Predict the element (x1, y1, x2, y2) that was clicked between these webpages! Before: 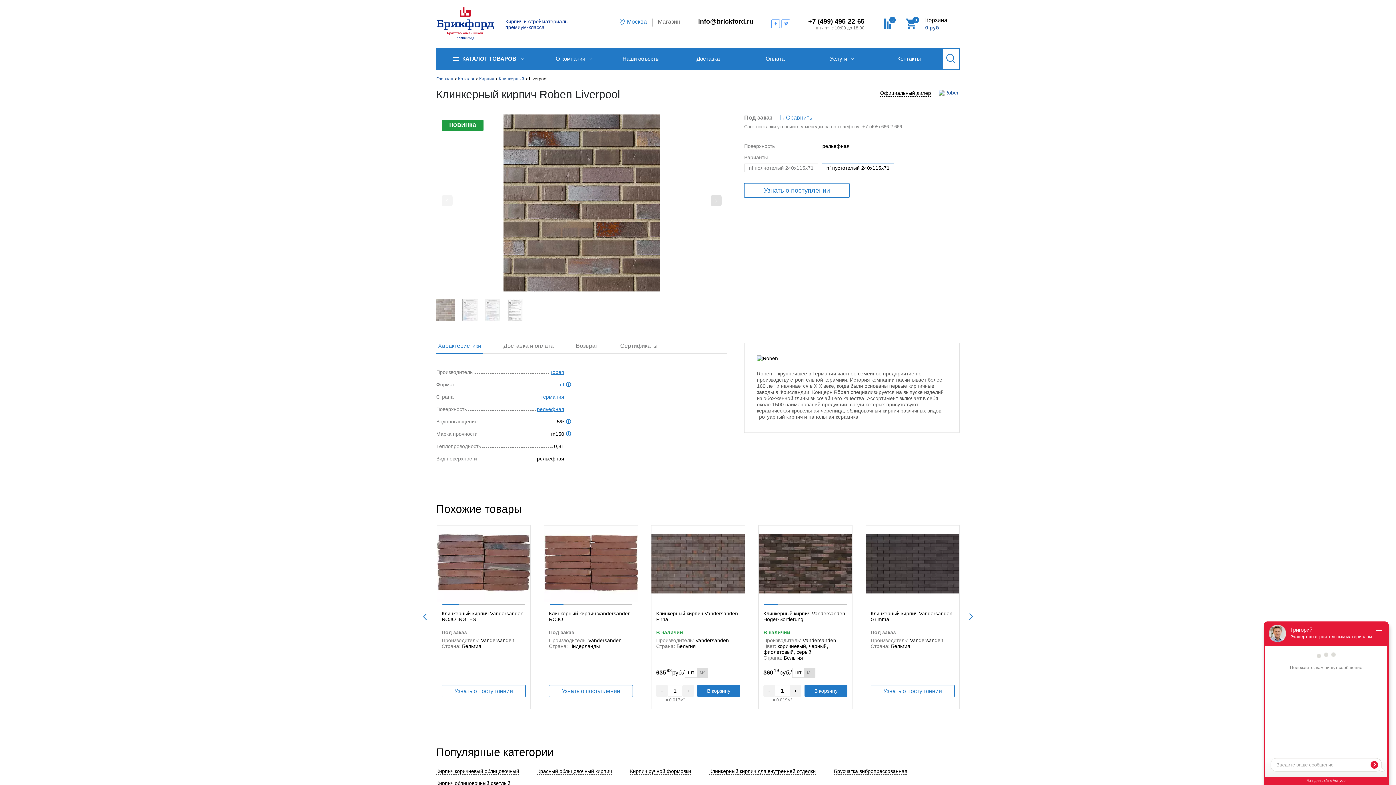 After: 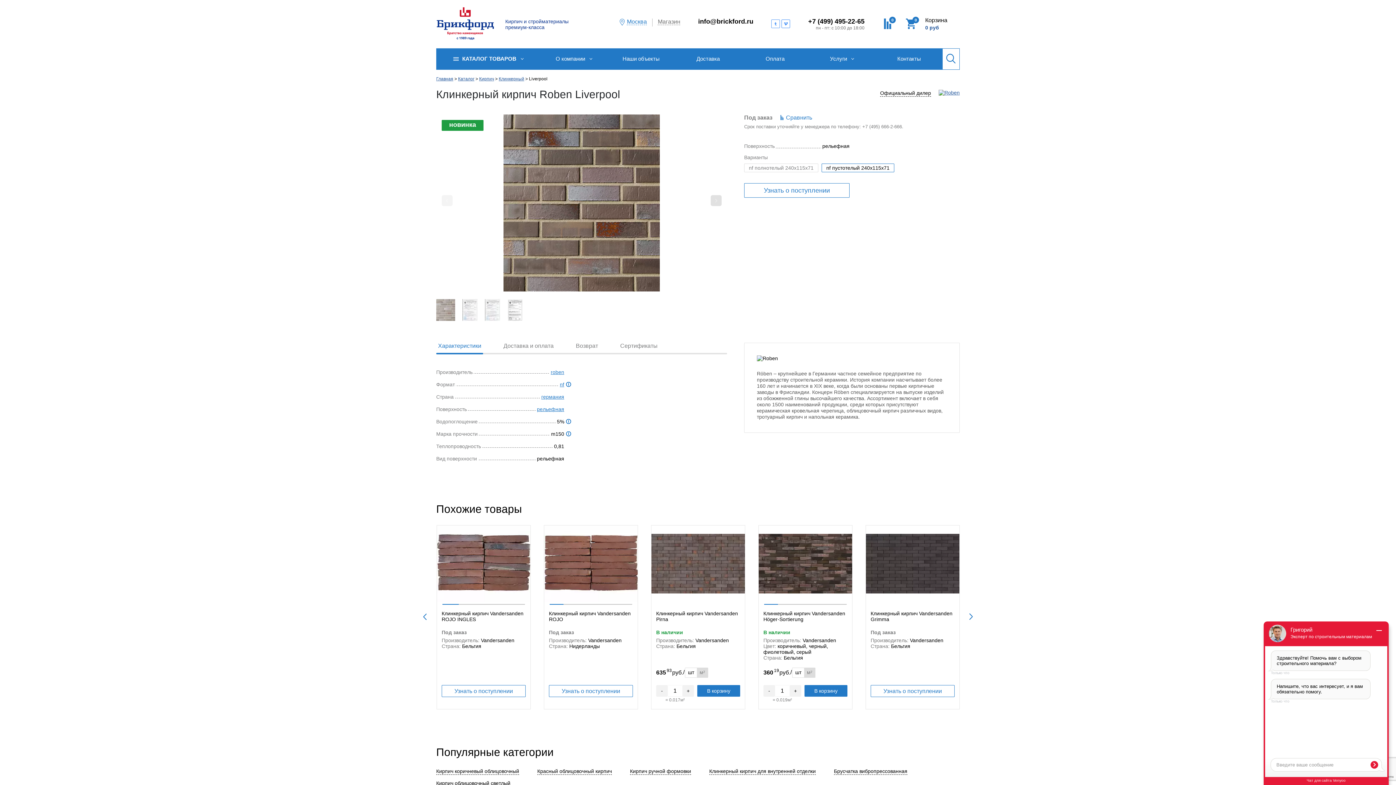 Action: label: Характеристики bbox: (436, 342, 483, 354)